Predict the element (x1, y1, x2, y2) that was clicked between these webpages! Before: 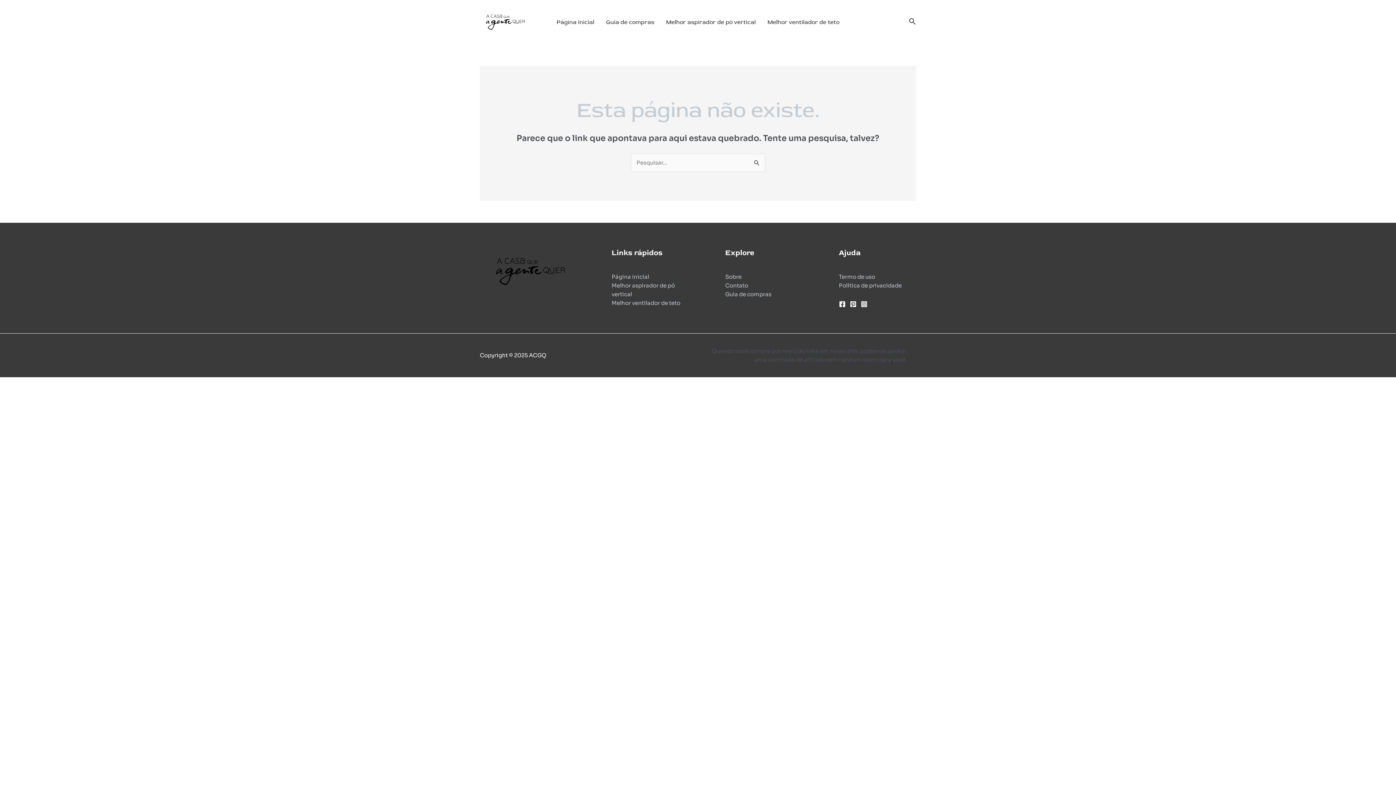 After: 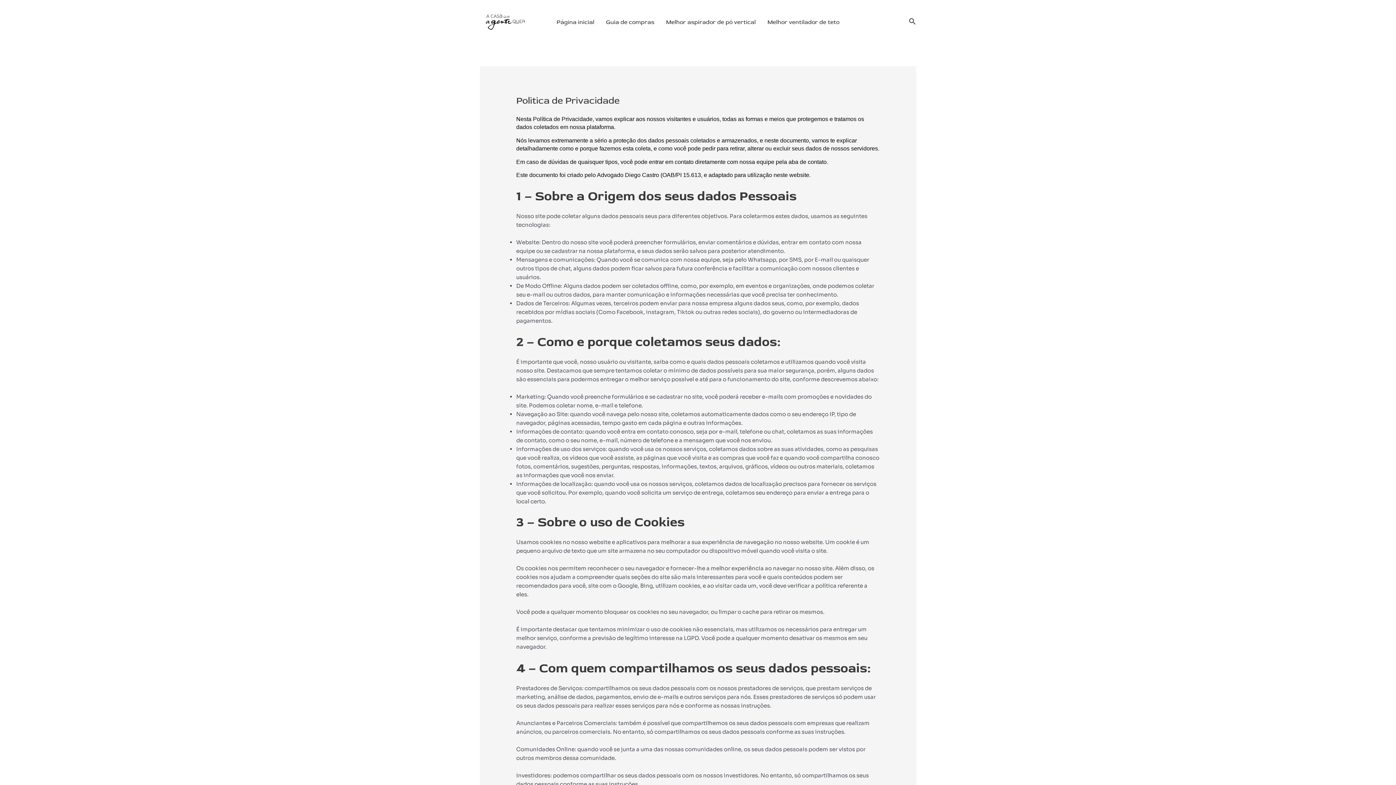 Action: label: Política de privacidade bbox: (839, 282, 902, 289)